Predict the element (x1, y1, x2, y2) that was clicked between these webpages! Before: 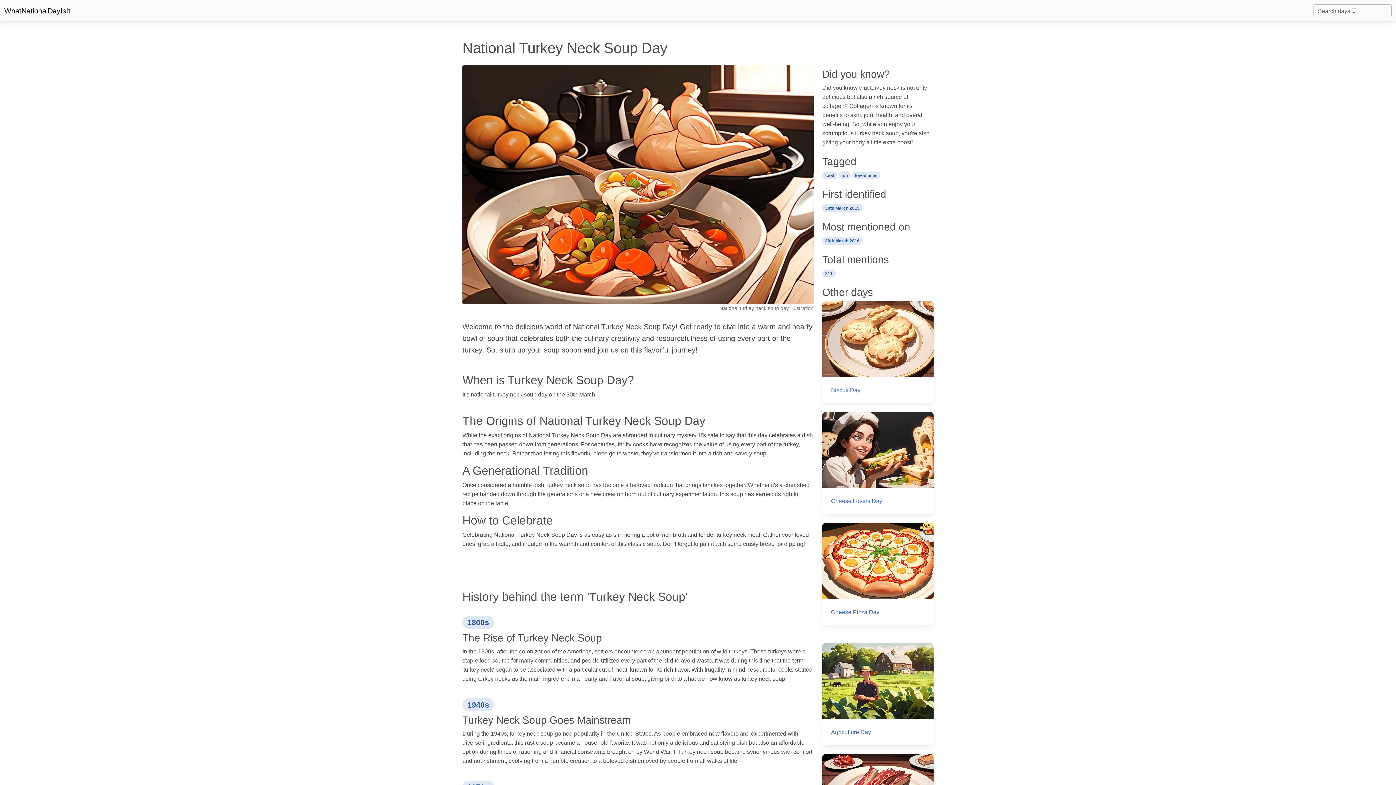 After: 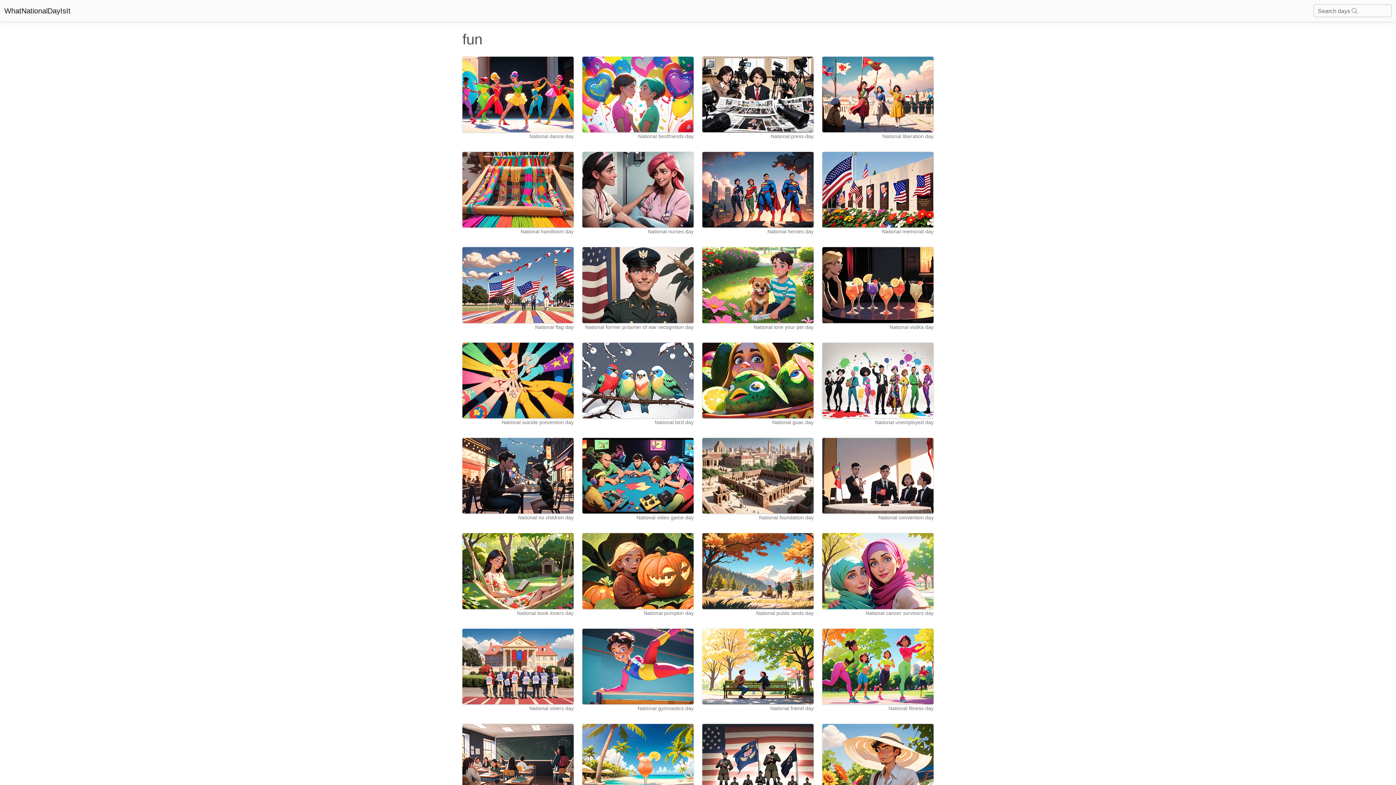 Action: bbox: (838, 171, 850, 178) label: fun